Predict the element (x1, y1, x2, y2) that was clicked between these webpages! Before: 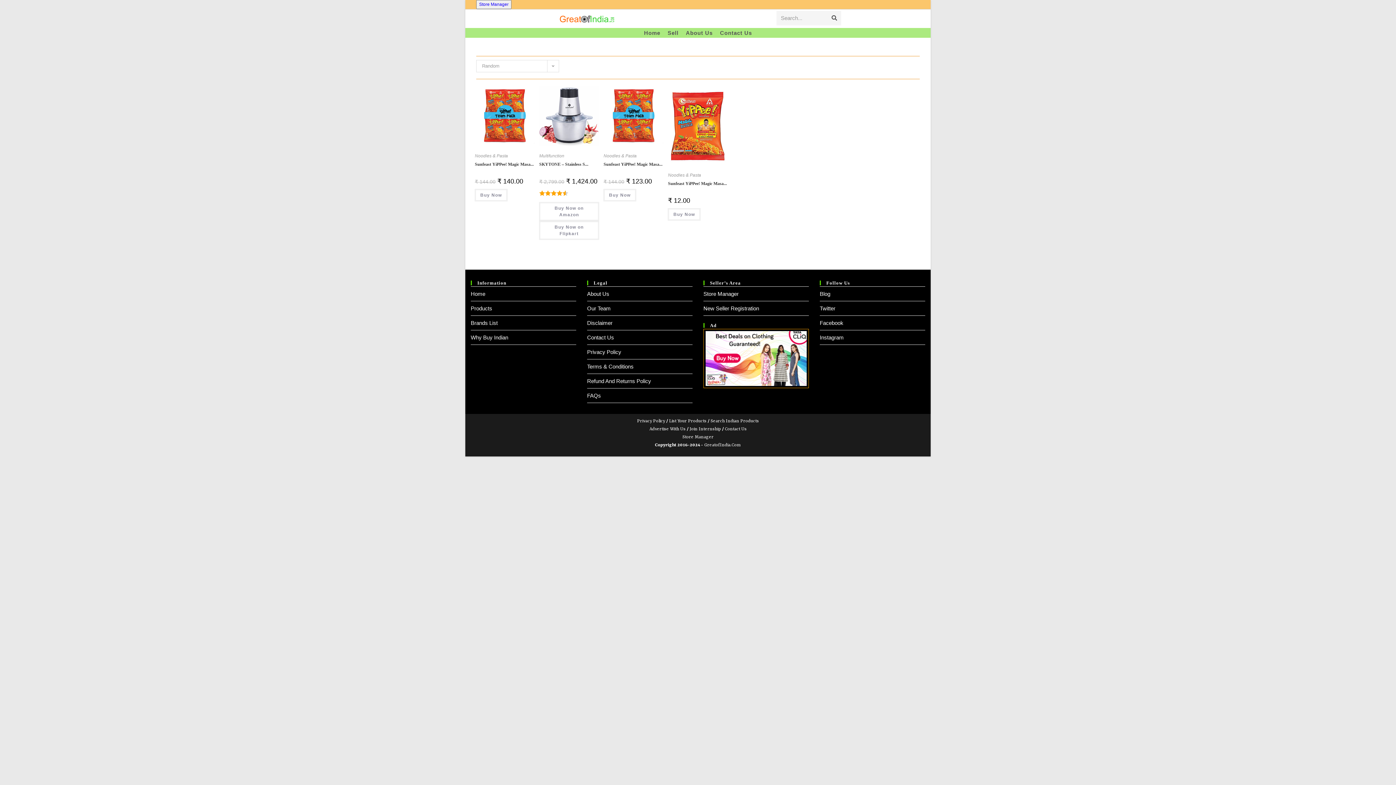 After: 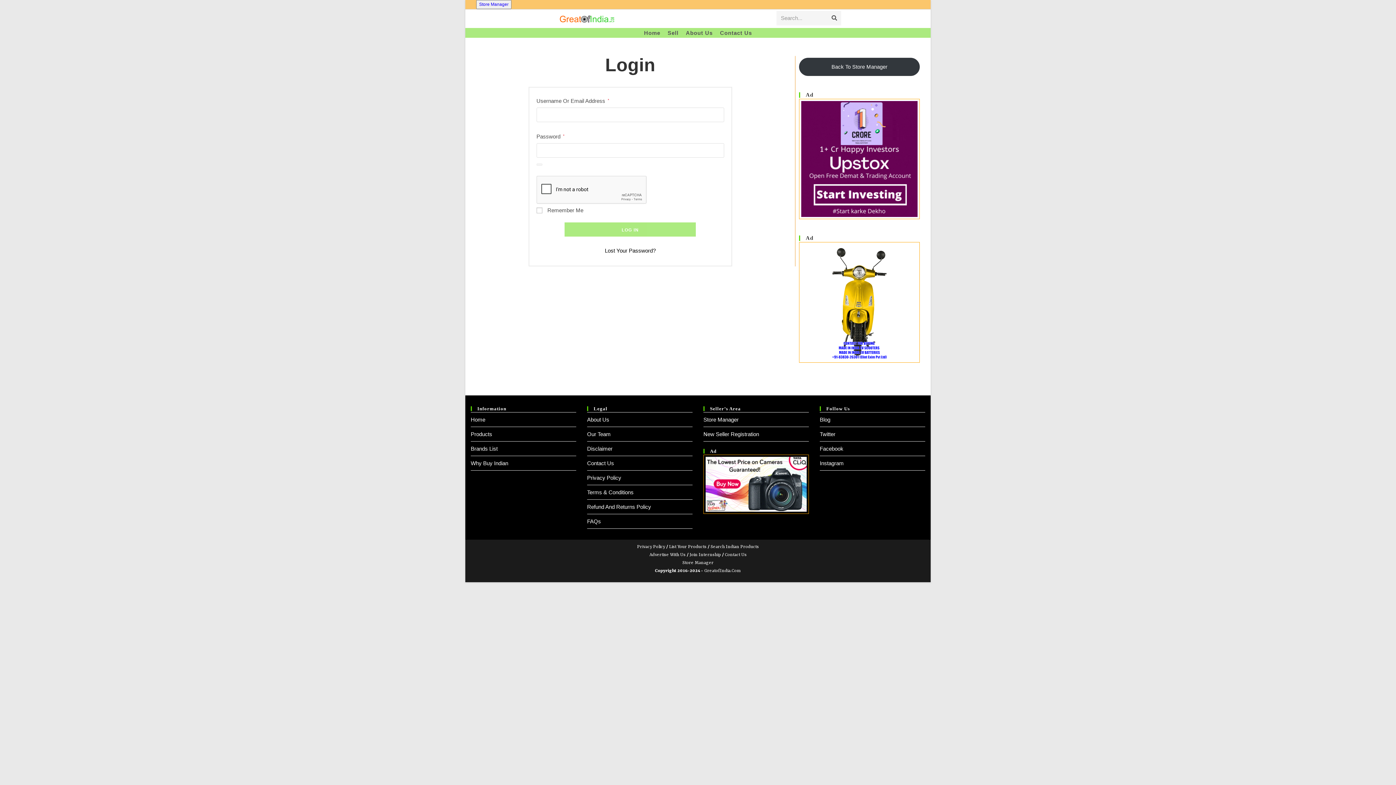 Action: bbox: (476, 1, 511, 6) label: Store Manager